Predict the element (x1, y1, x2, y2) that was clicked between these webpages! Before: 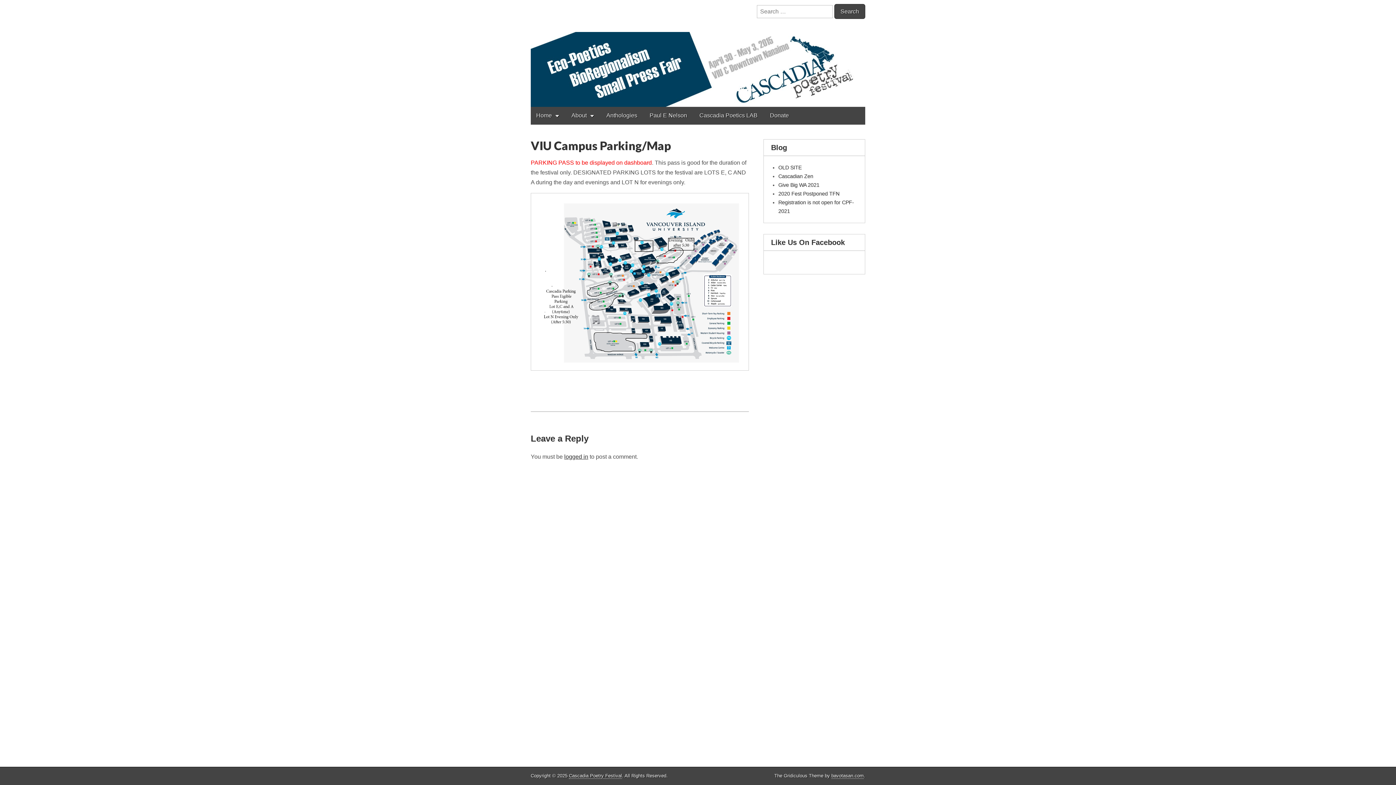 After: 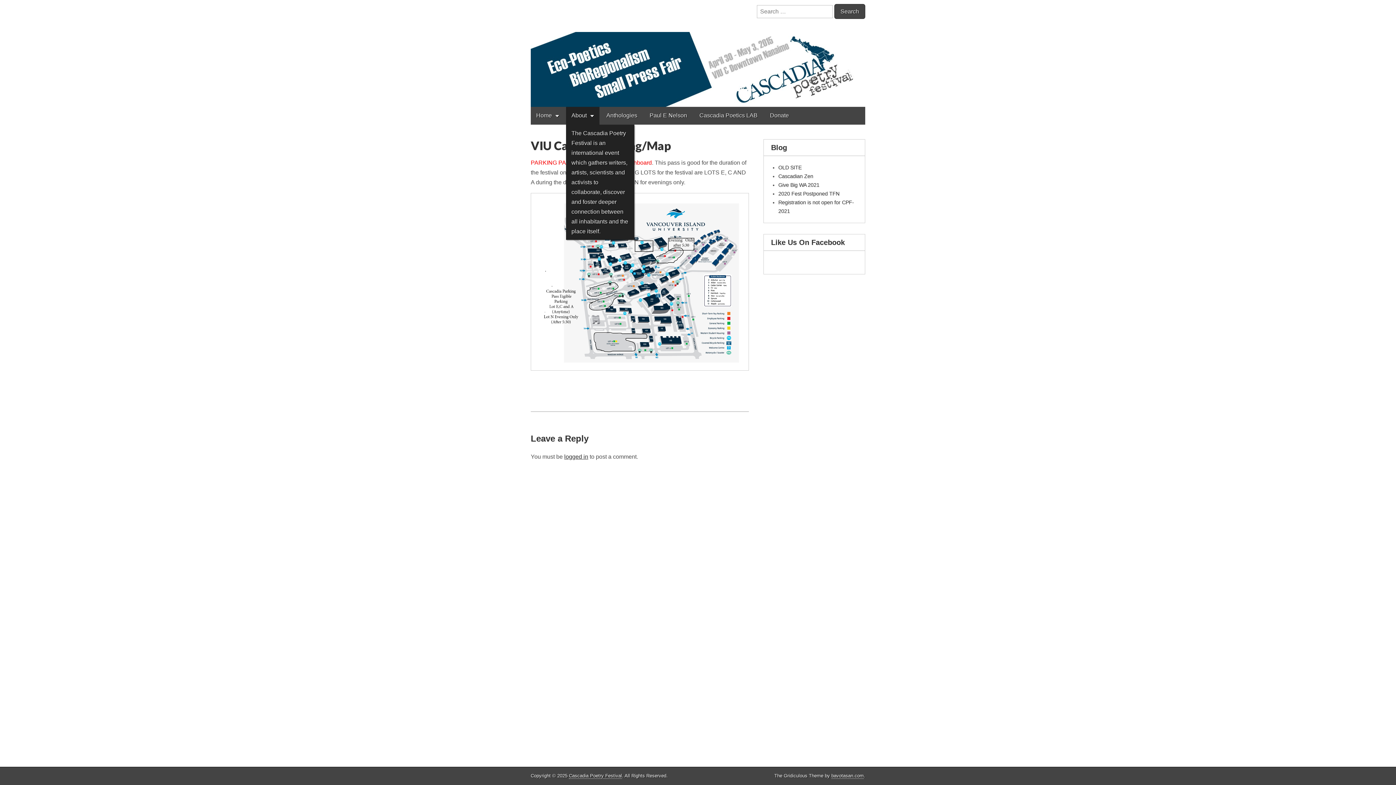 Action: bbox: (566, 106, 599, 124) label: About